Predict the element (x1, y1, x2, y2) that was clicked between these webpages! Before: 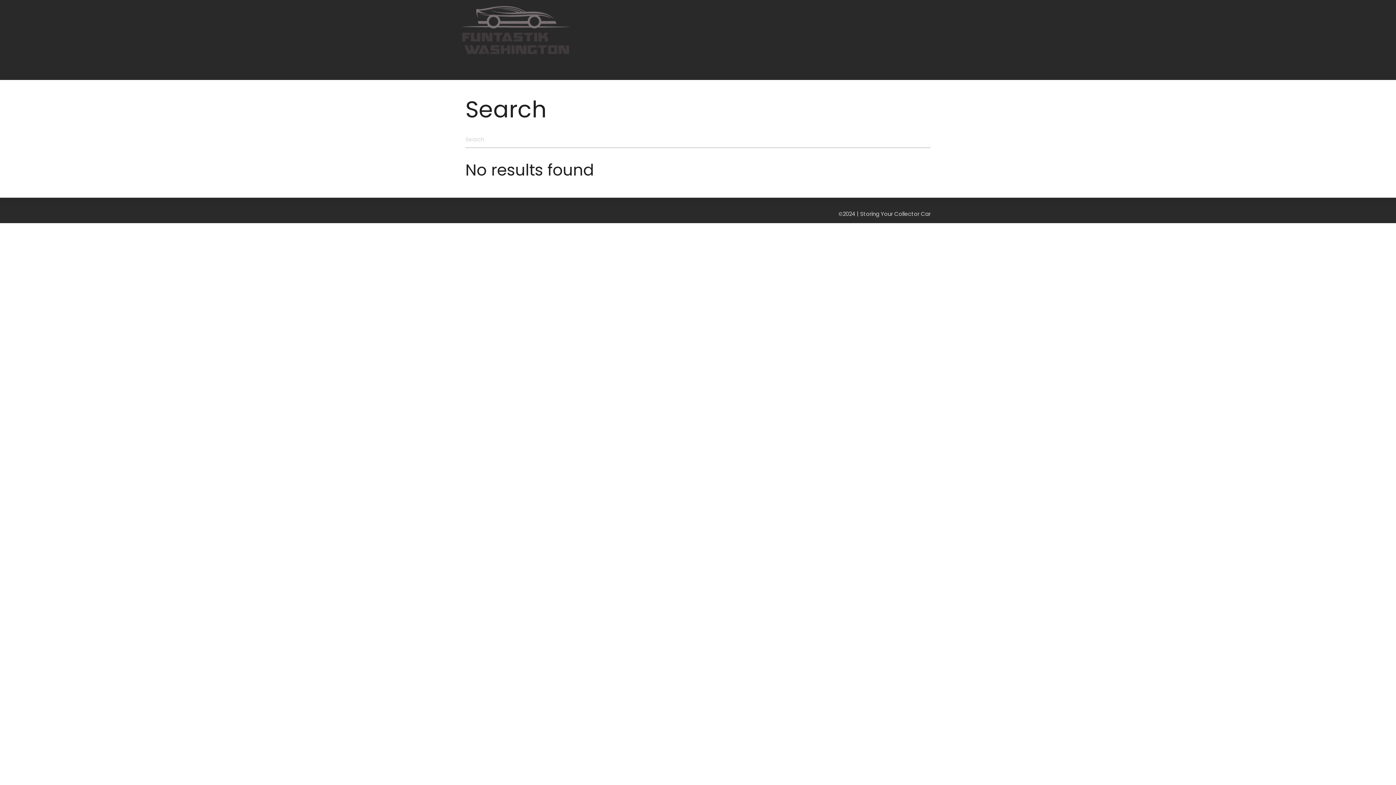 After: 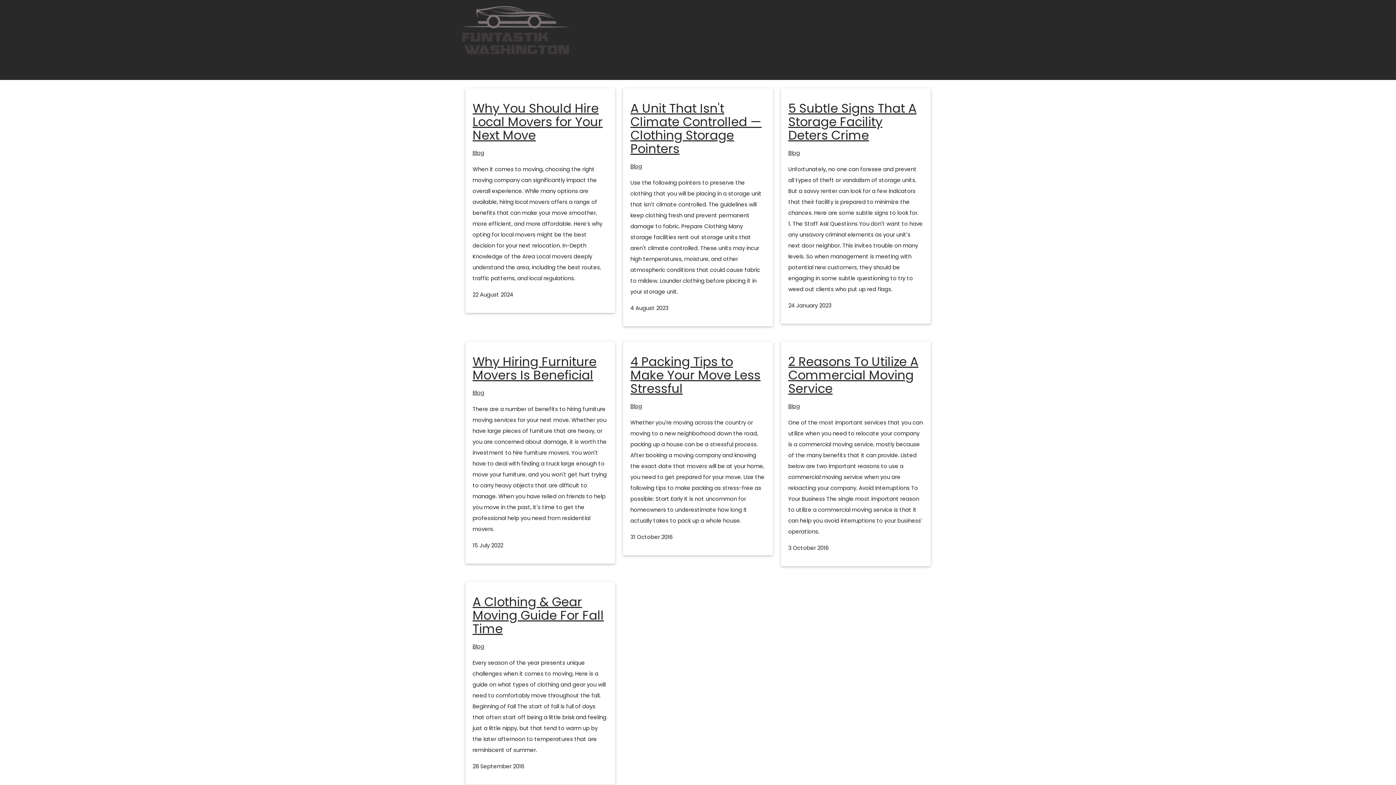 Action: bbox: (461, 48, 570, 56)